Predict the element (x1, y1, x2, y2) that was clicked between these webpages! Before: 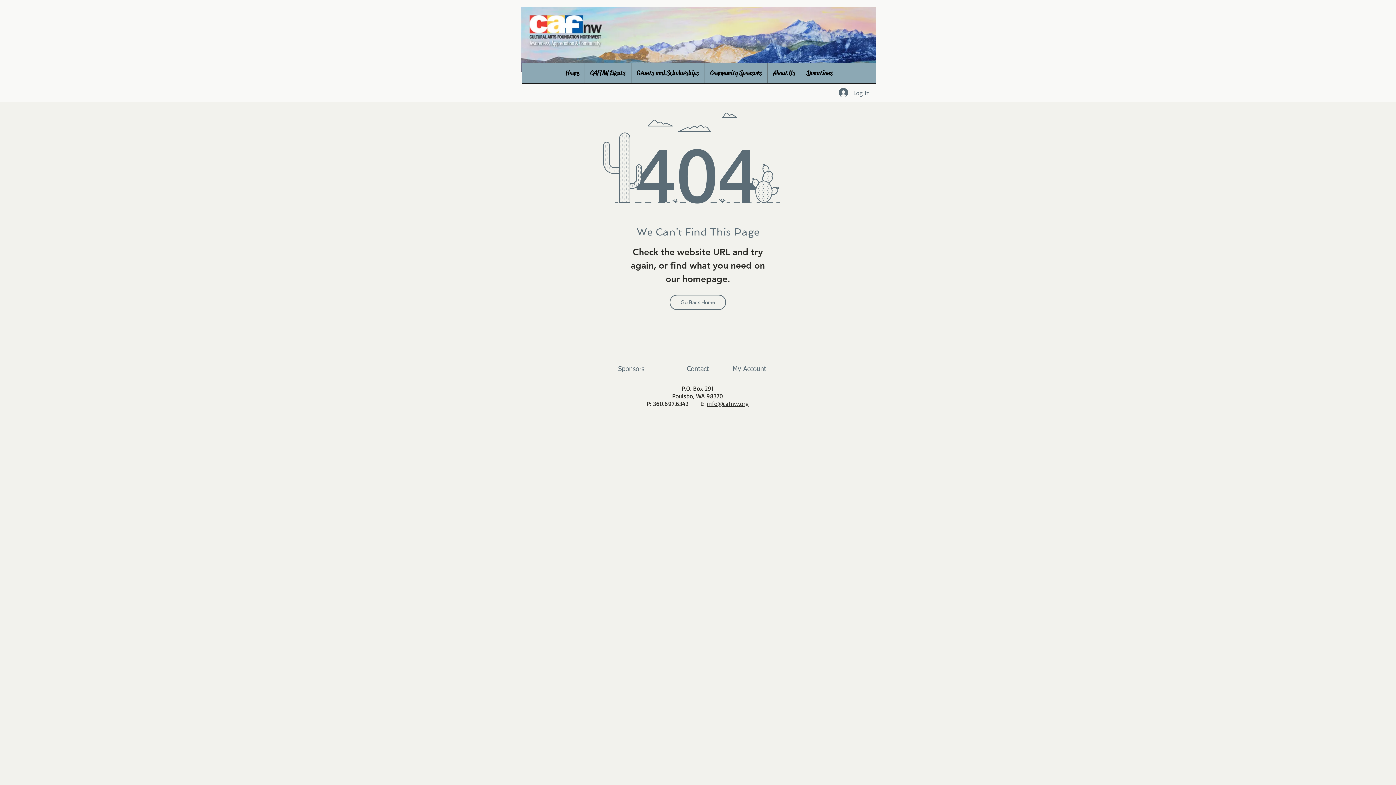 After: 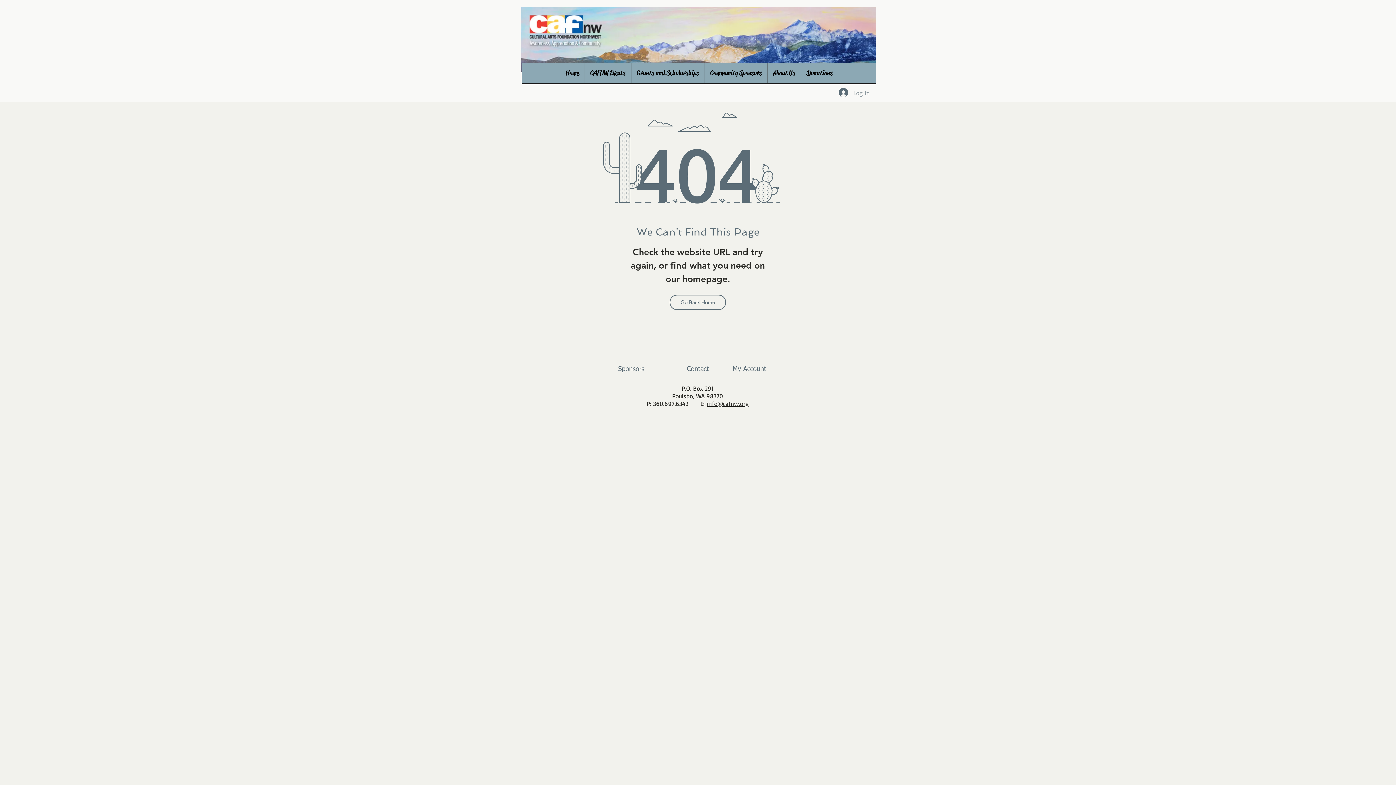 Action: bbox: (833, 85, 875, 99) label: Log In